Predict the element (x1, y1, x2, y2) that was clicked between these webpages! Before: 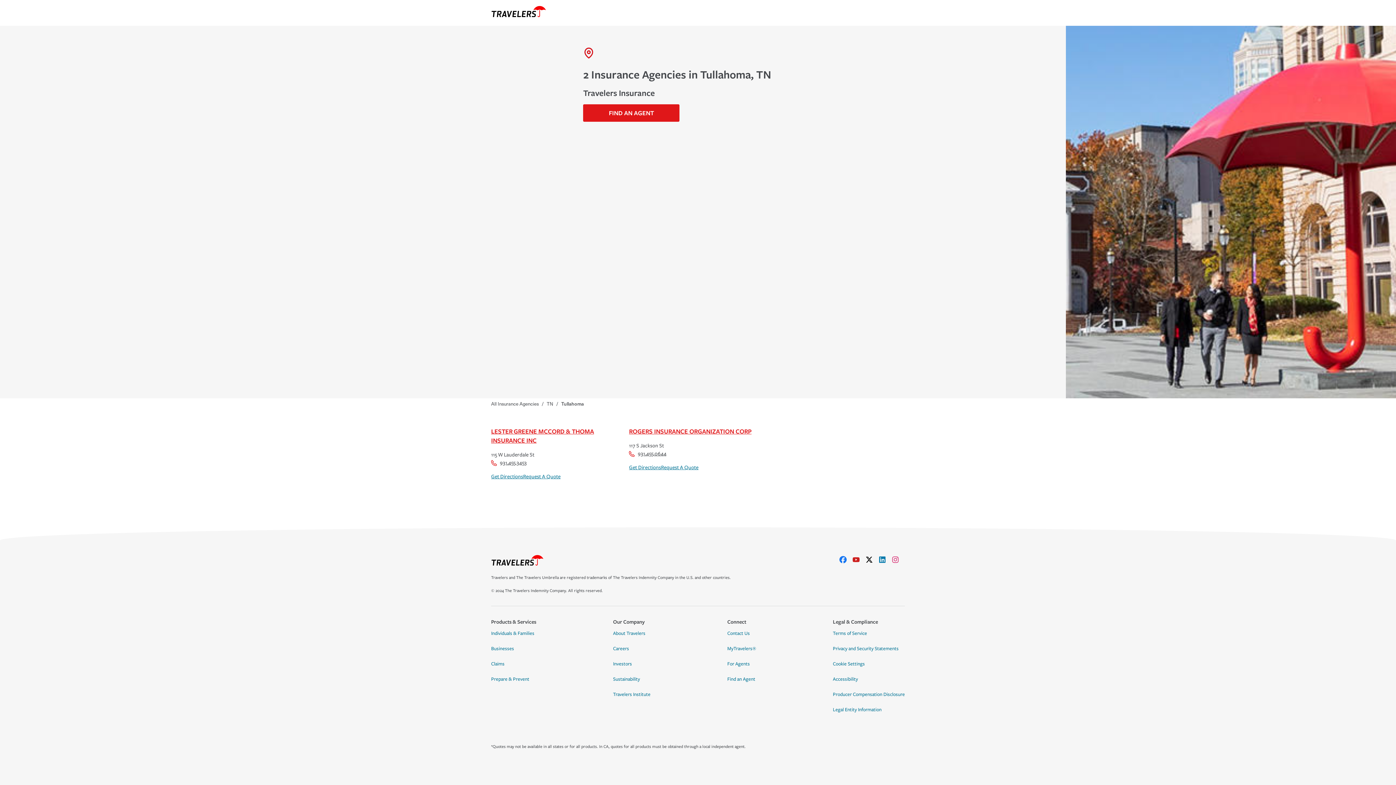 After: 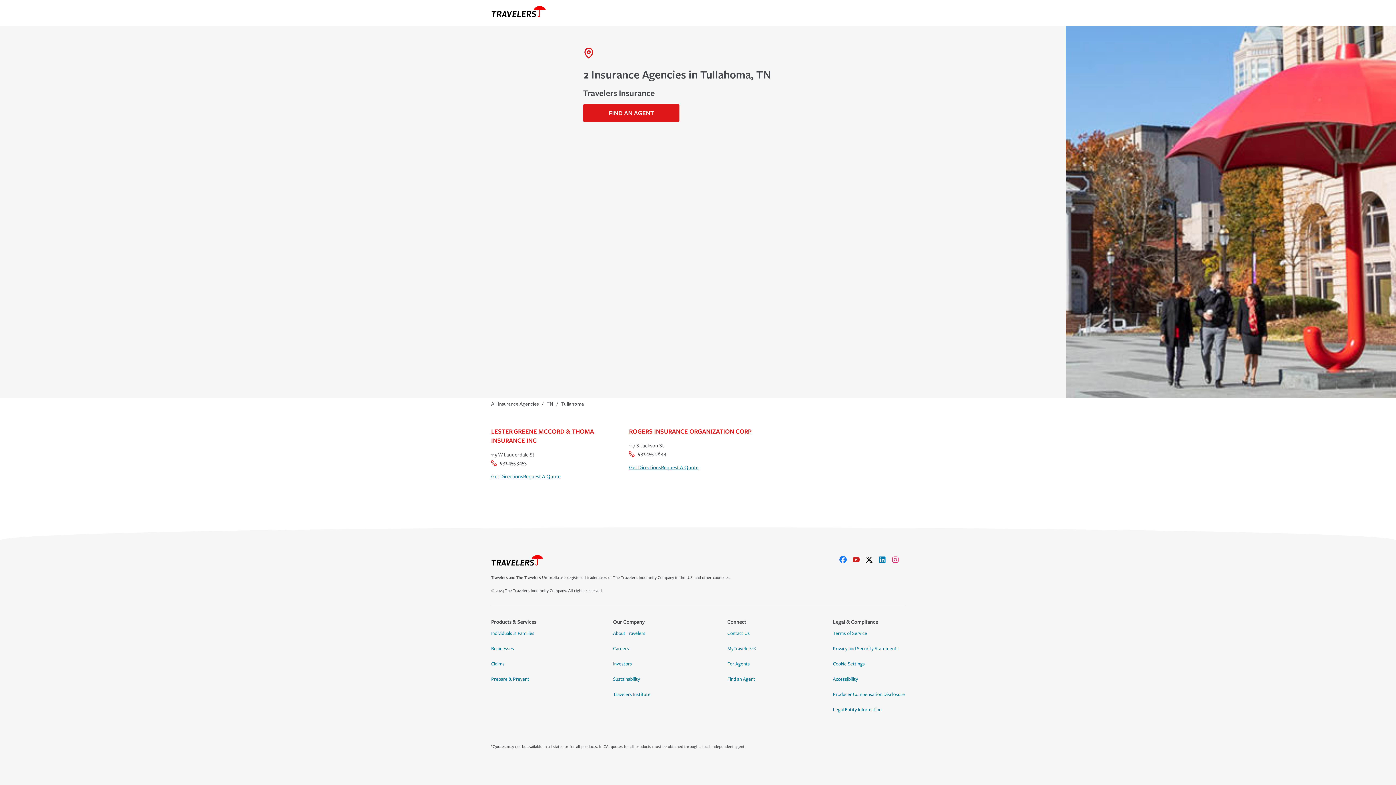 Action: bbox: (878, 556, 892, 563) label: linkedIn